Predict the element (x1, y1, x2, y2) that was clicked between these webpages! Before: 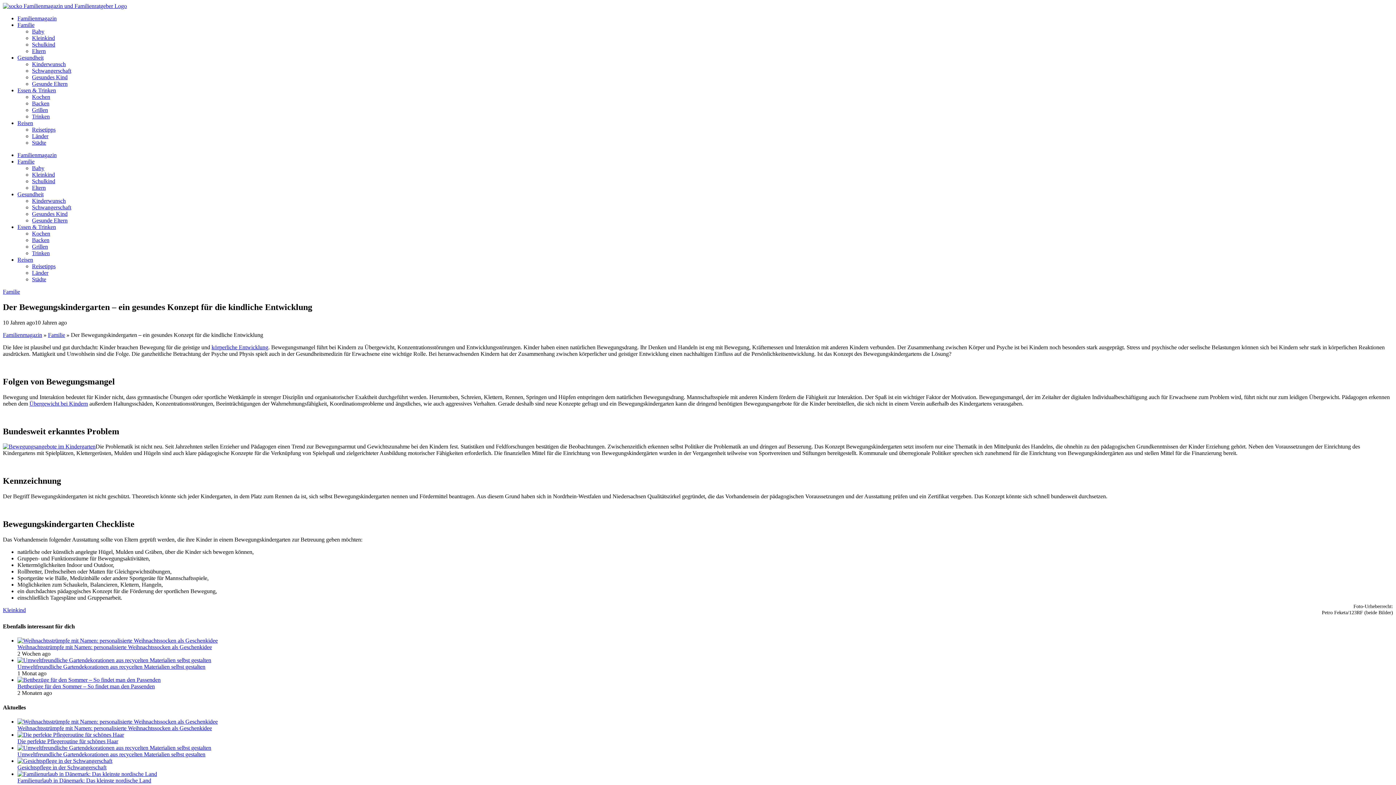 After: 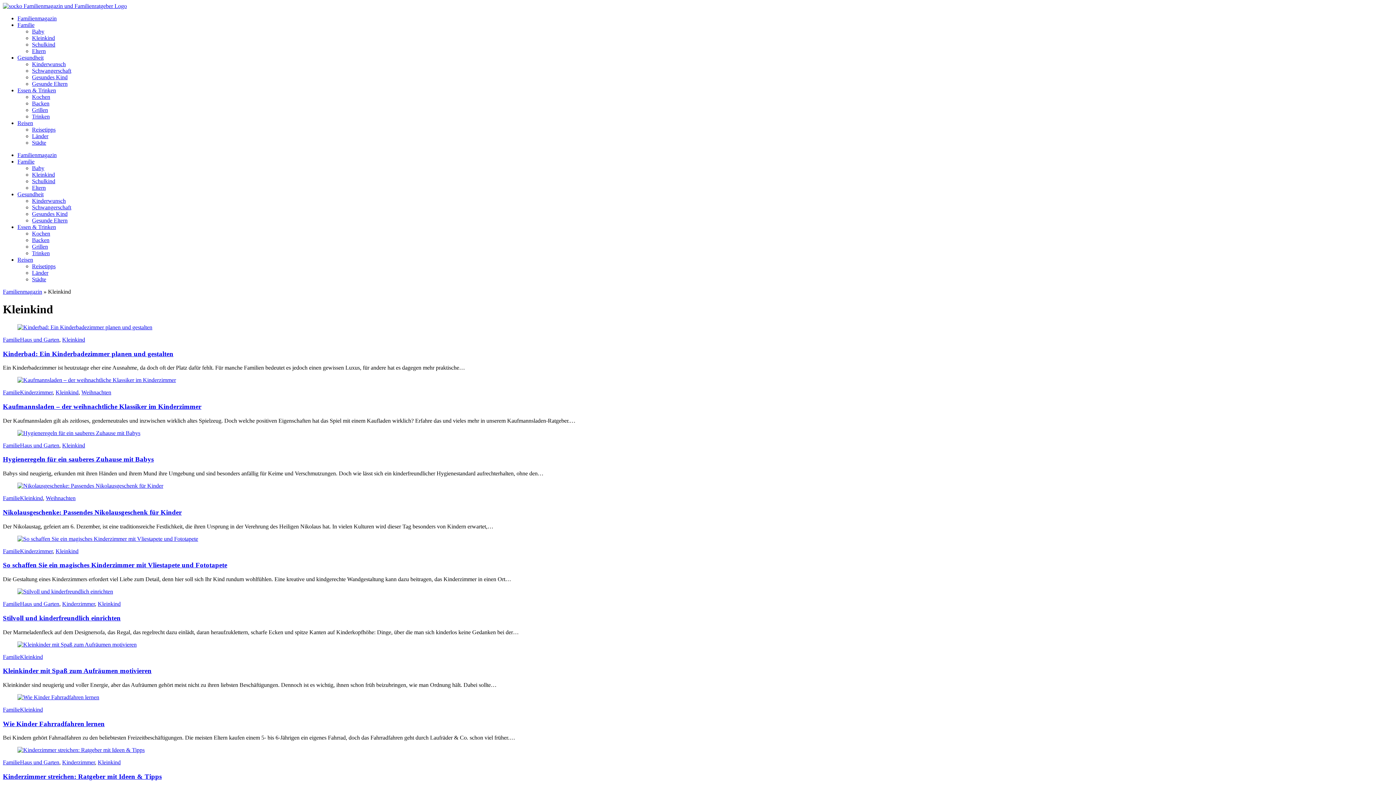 Action: bbox: (32, 34, 54, 41) label: Kleinkind